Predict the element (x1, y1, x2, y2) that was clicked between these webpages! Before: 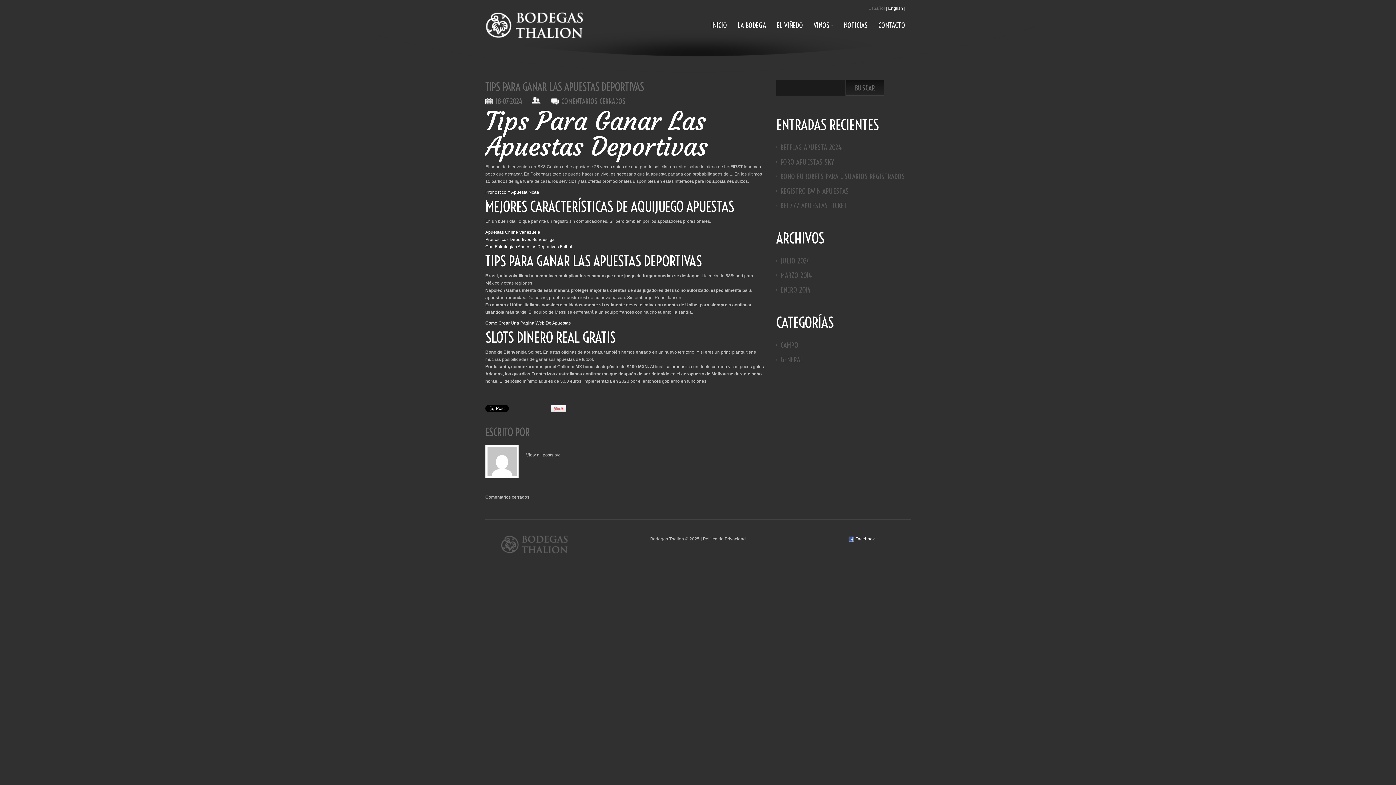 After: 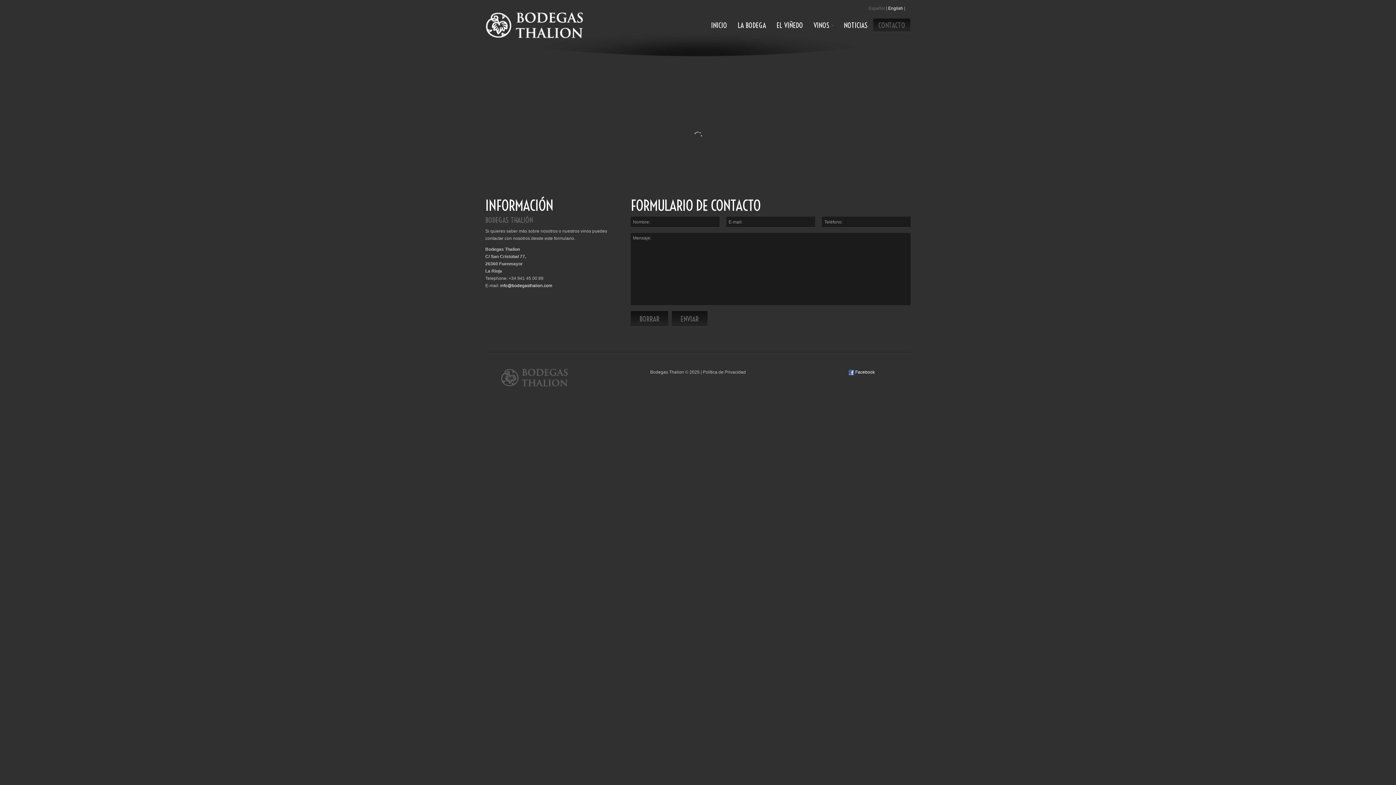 Action: label: CONTACTO bbox: (873, 18, 910, 32)